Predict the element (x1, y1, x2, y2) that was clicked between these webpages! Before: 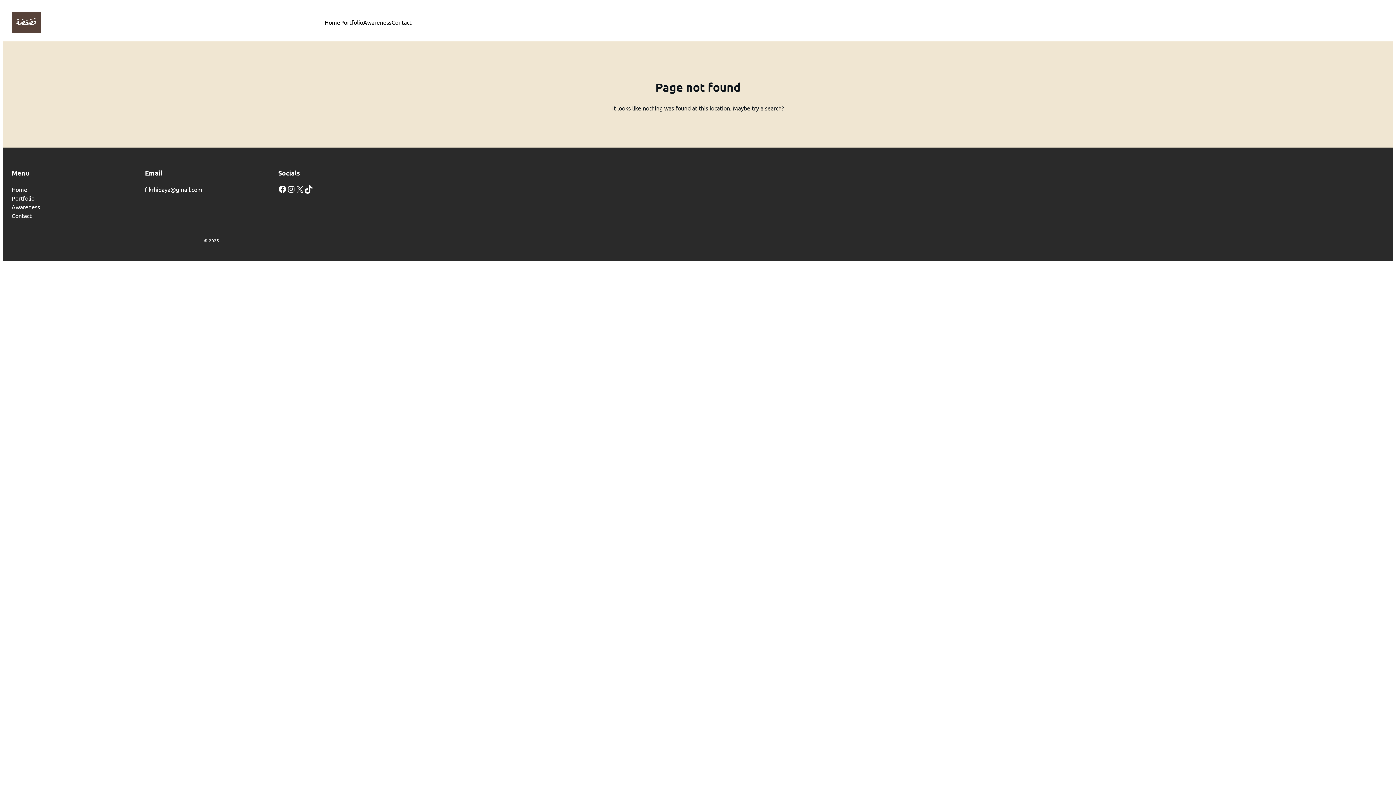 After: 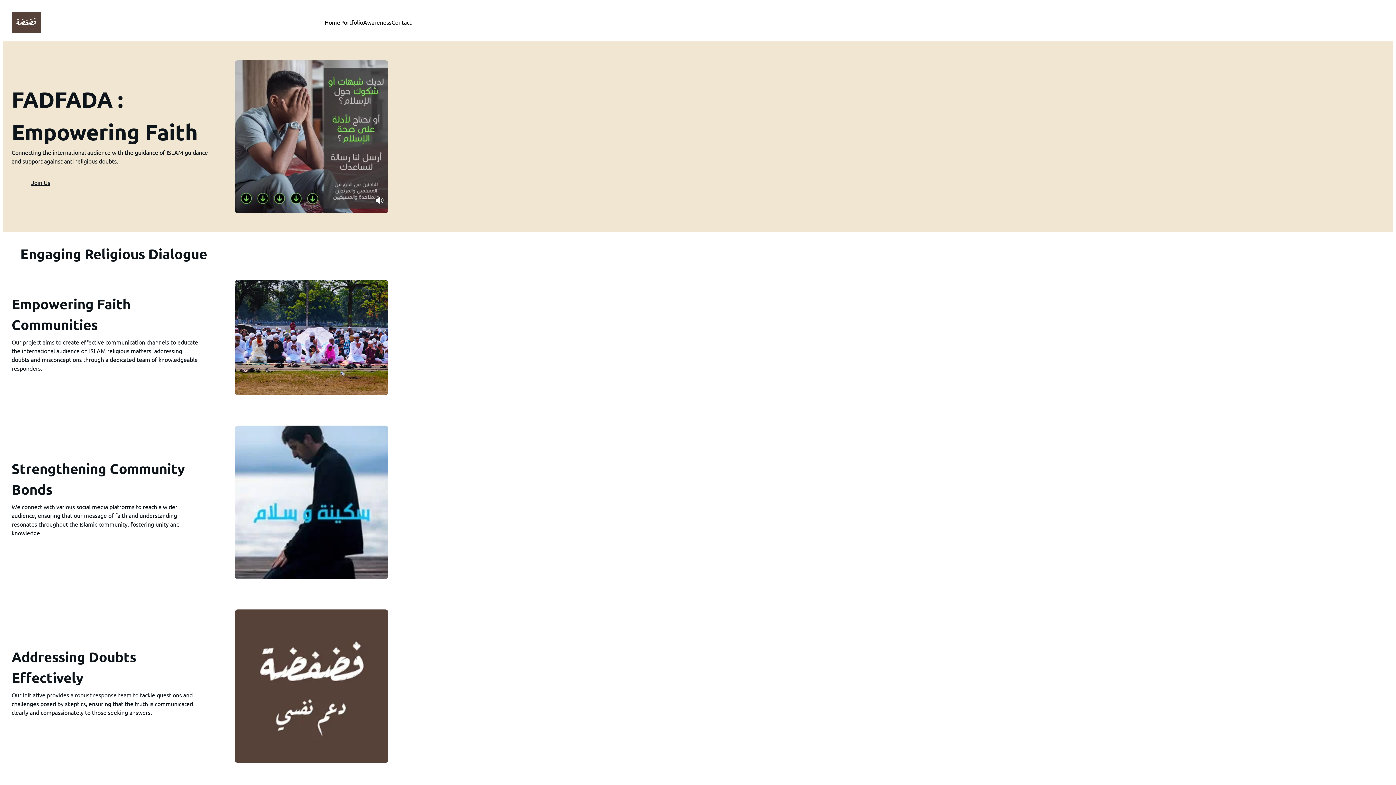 Action: label: Home bbox: (11, 185, 27, 193)